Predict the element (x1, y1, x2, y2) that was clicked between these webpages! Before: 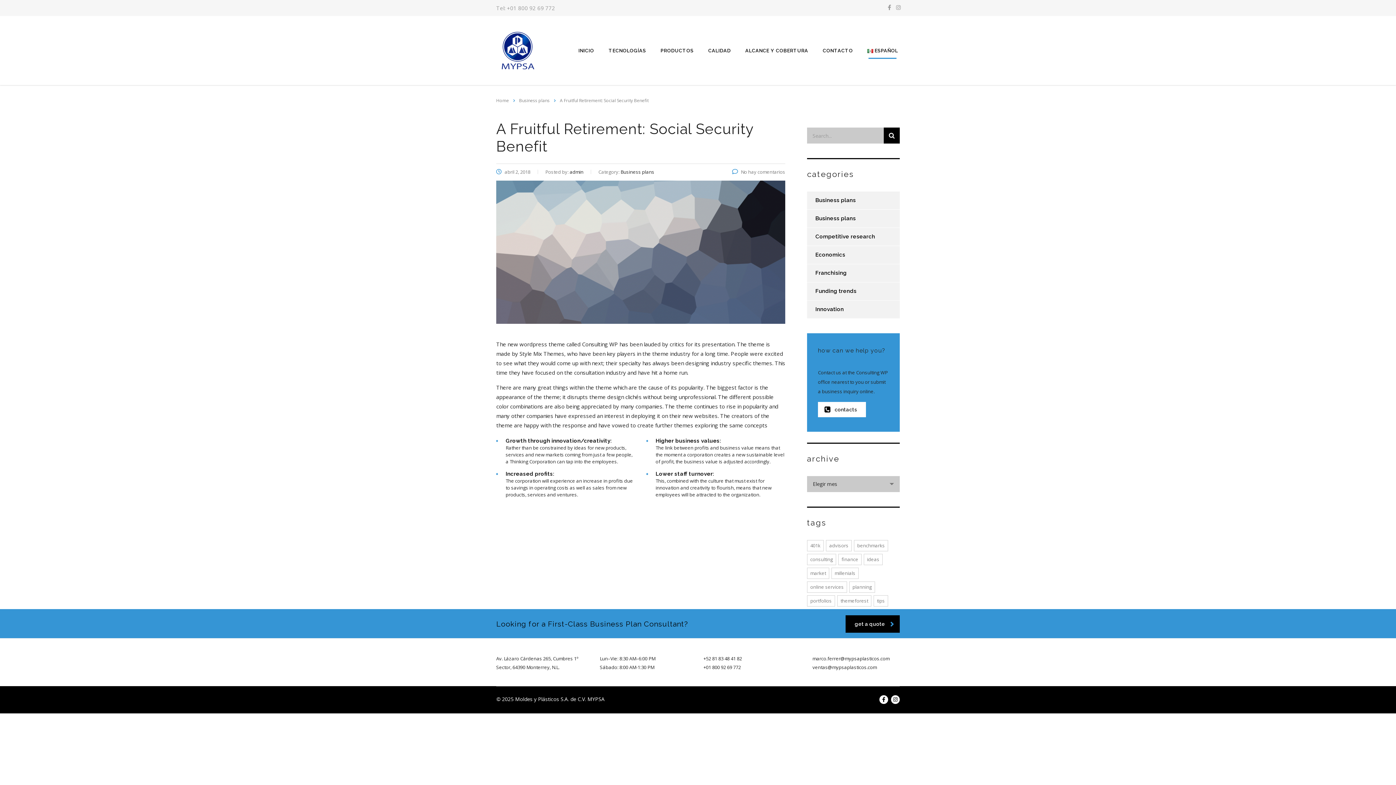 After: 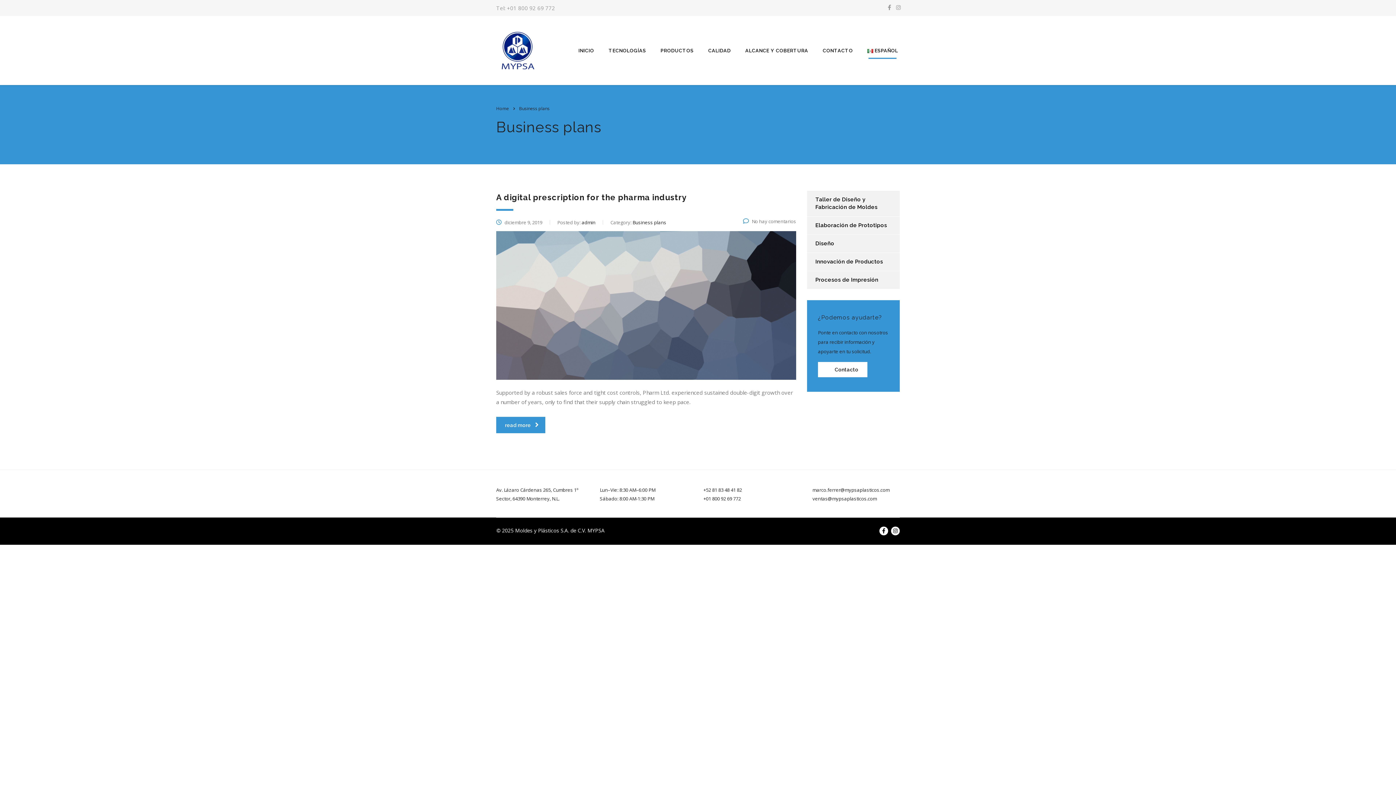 Action: bbox: (807, 191, 856, 209) label: Business plans